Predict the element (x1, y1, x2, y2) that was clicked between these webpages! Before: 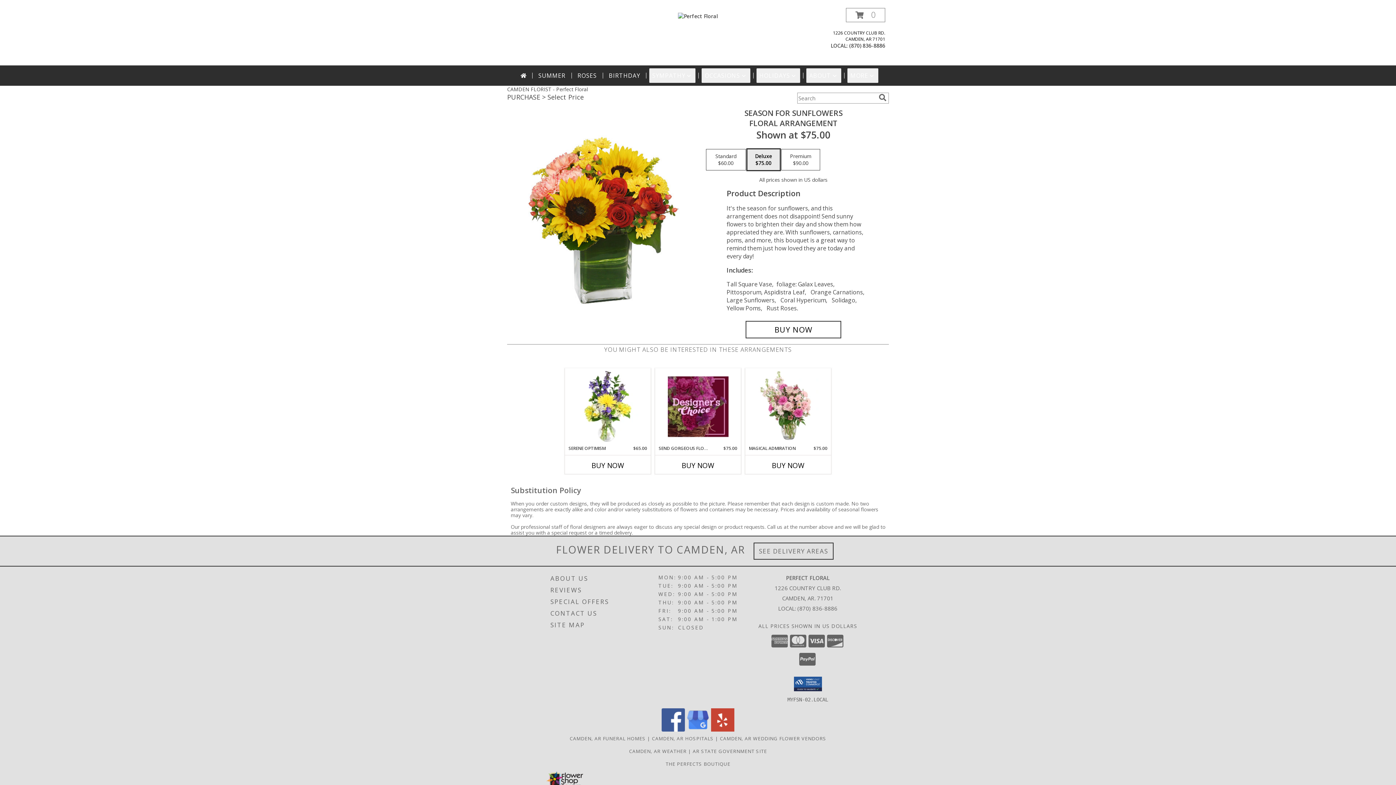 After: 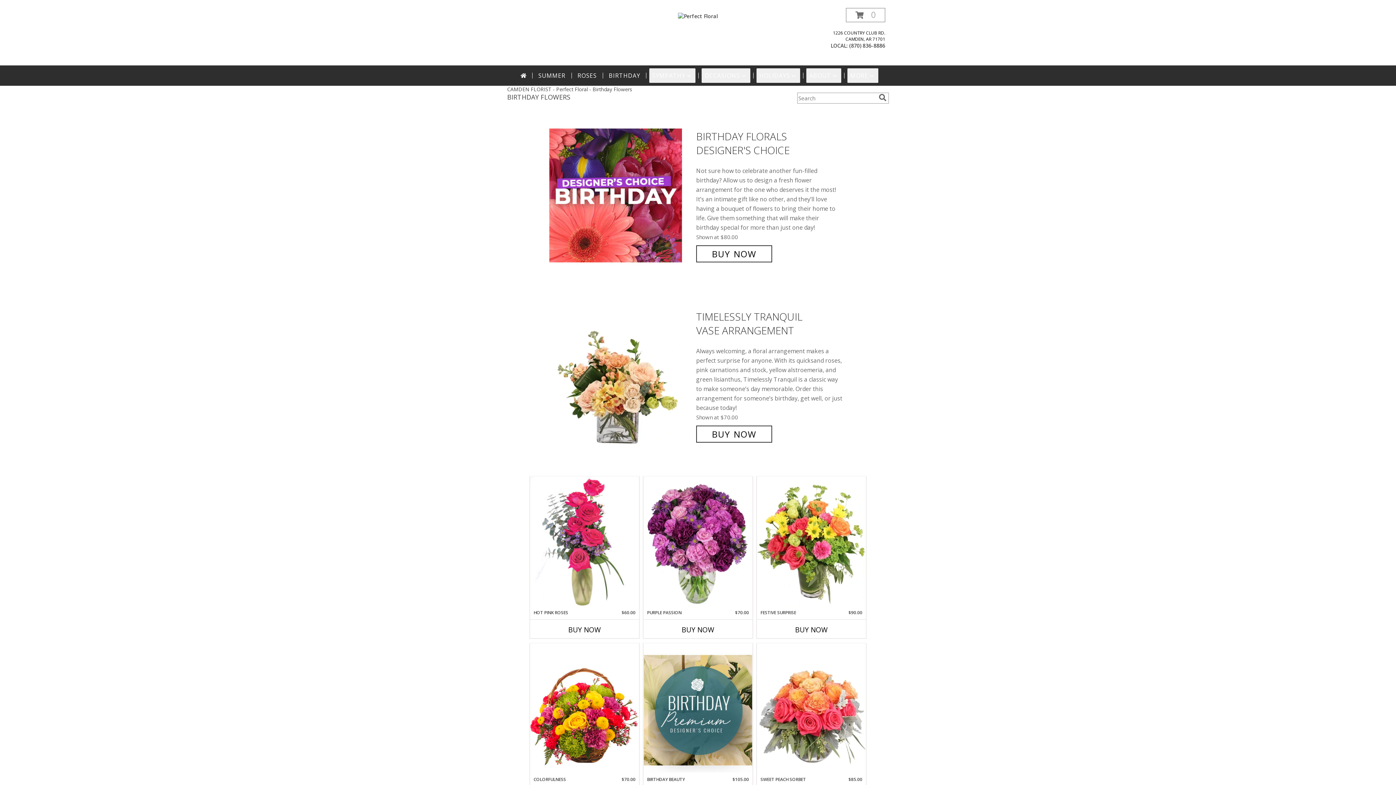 Action: bbox: (606, 68, 643, 82) label: BIRTHDAY